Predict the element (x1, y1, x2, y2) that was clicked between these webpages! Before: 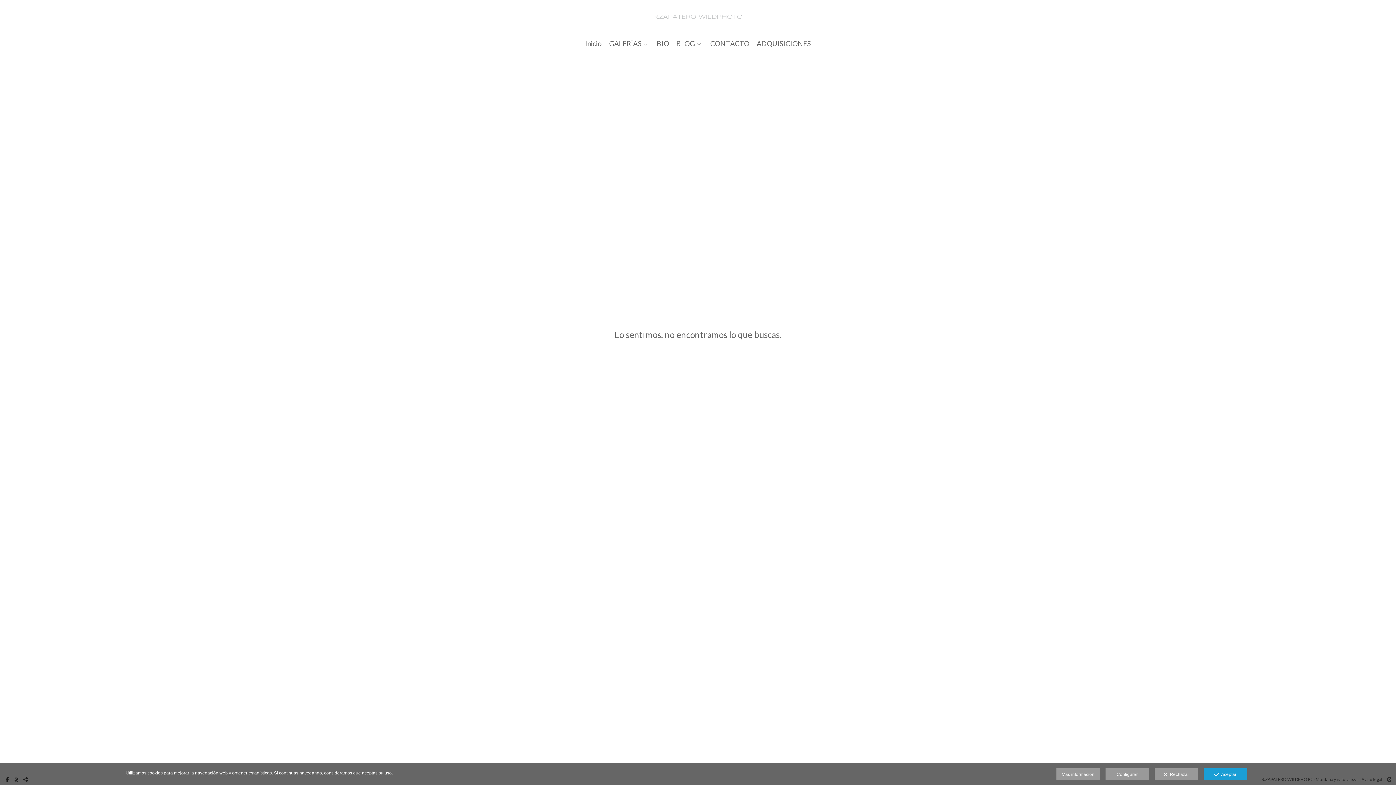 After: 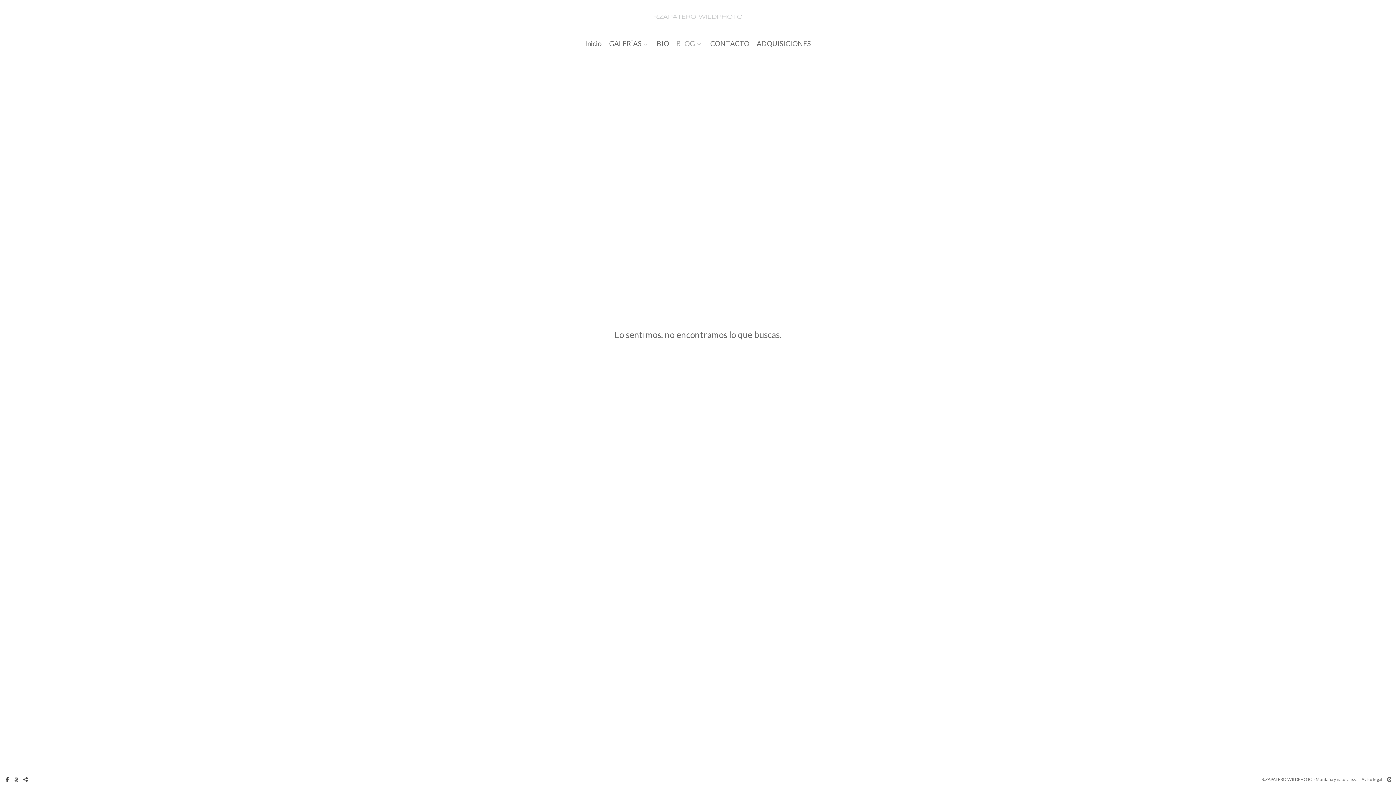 Action: label:   Rechazar bbox: (1154, 768, 1198, 780)